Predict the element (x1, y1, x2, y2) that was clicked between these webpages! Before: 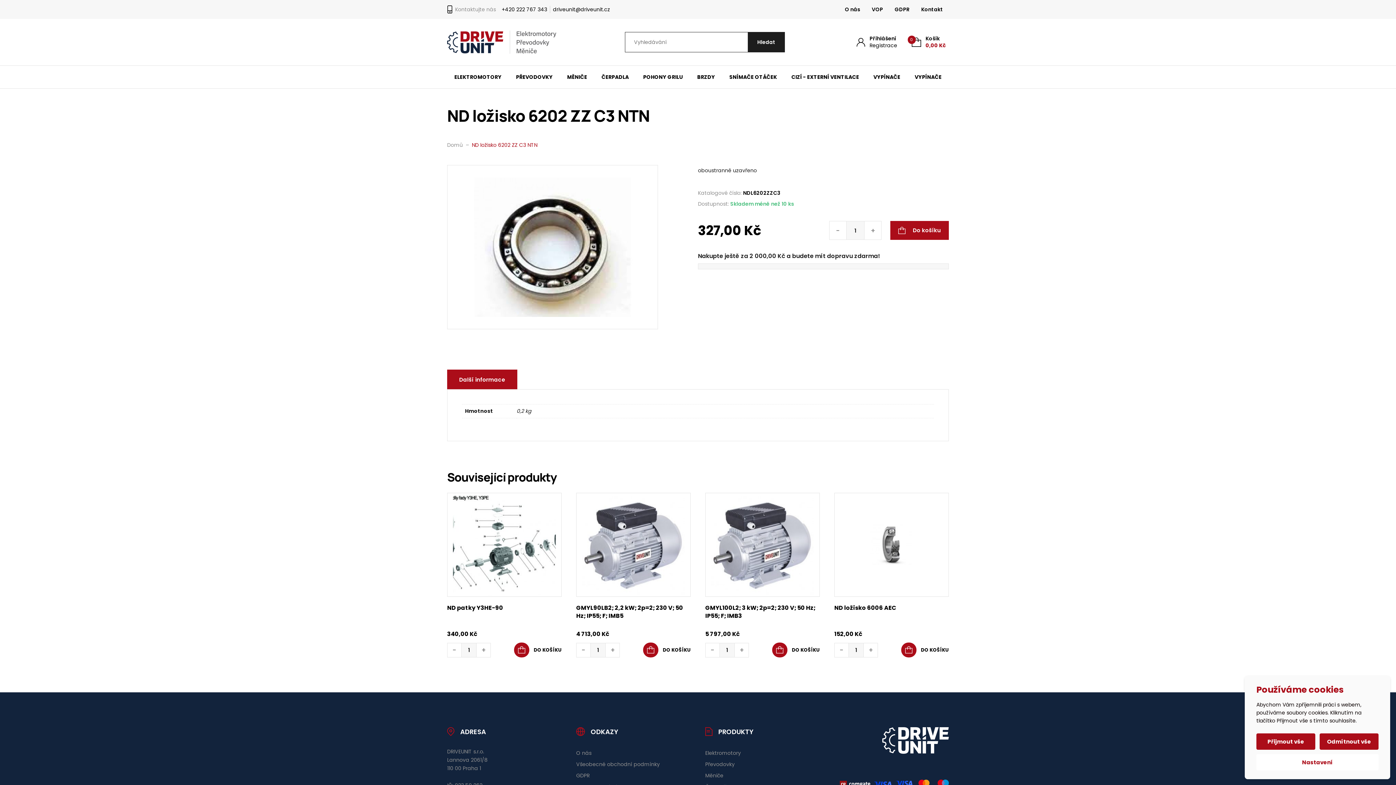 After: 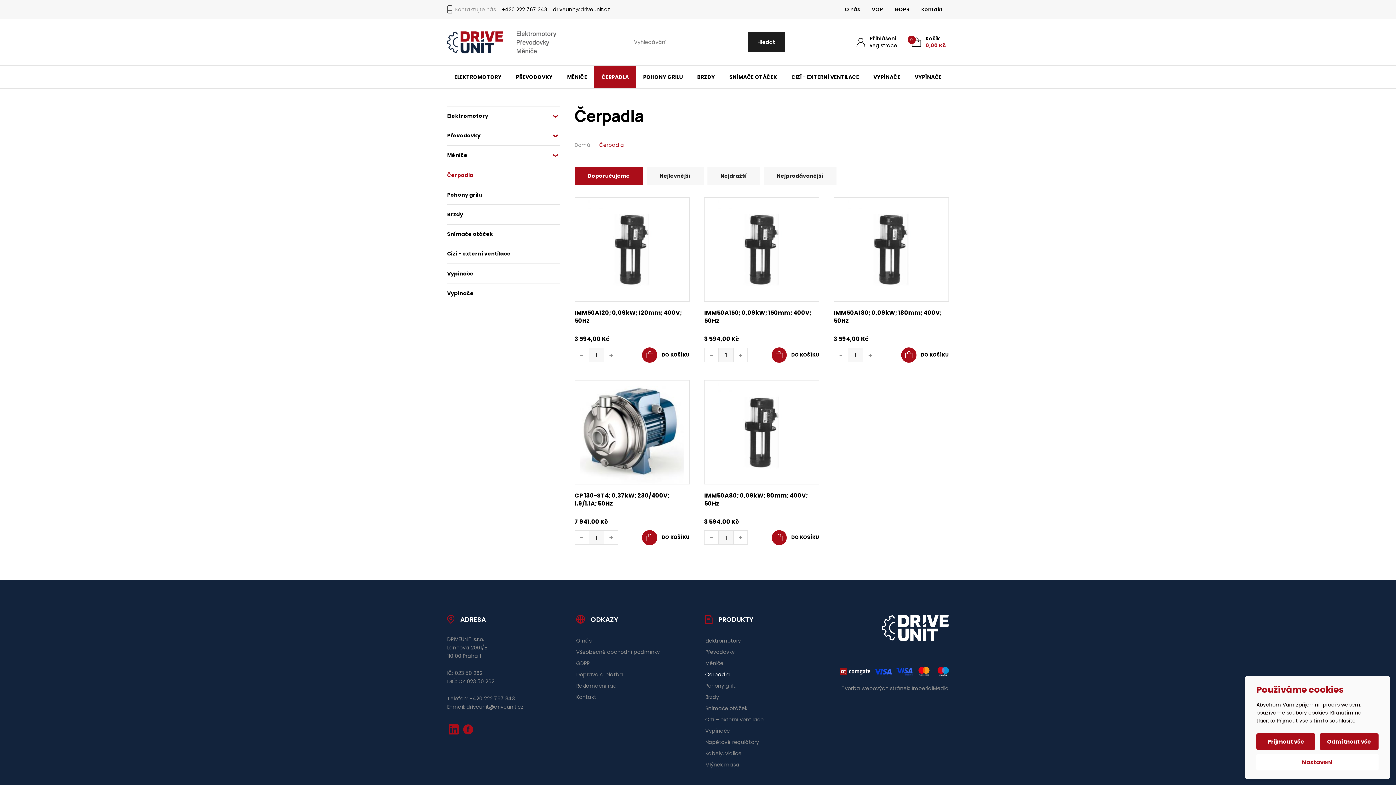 Action: label: ČERPADLA bbox: (594, 65, 636, 88)